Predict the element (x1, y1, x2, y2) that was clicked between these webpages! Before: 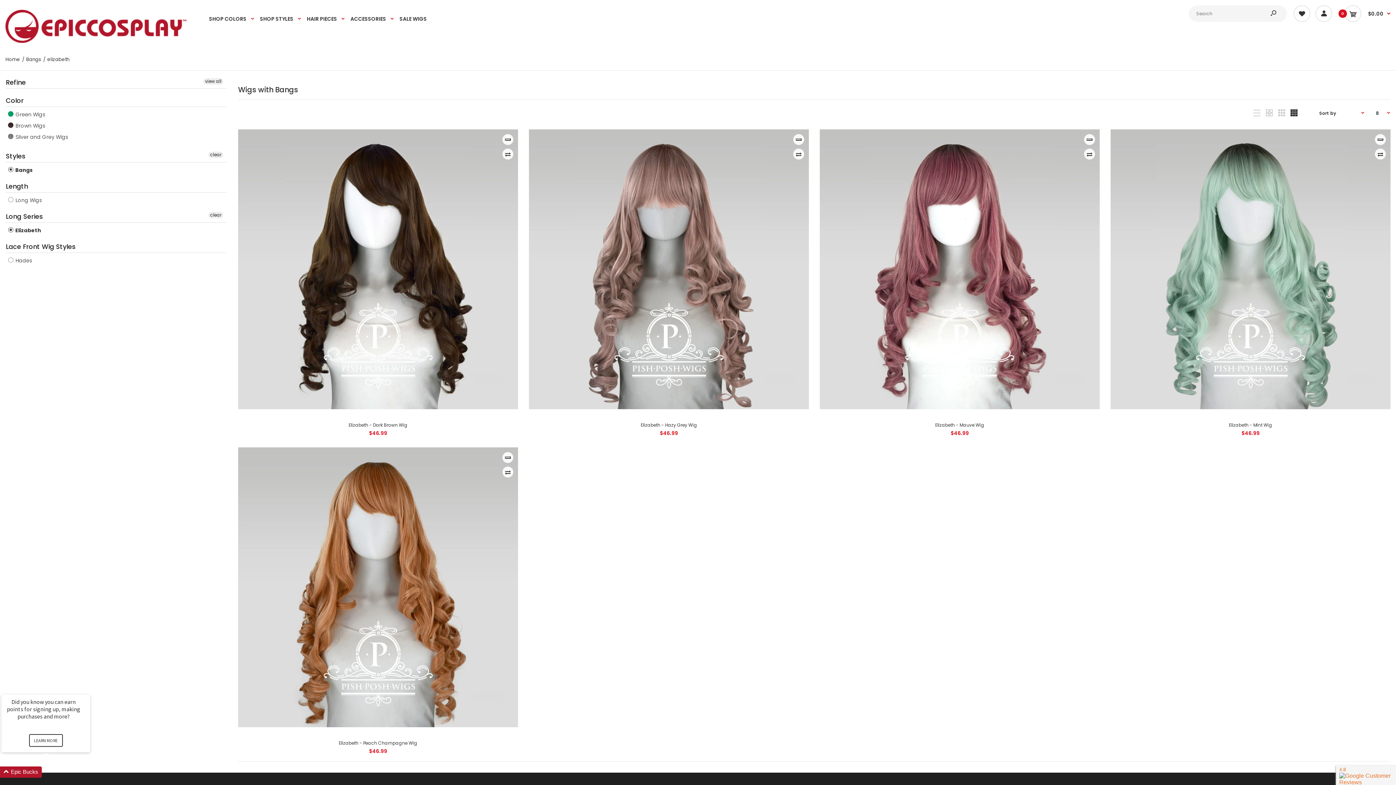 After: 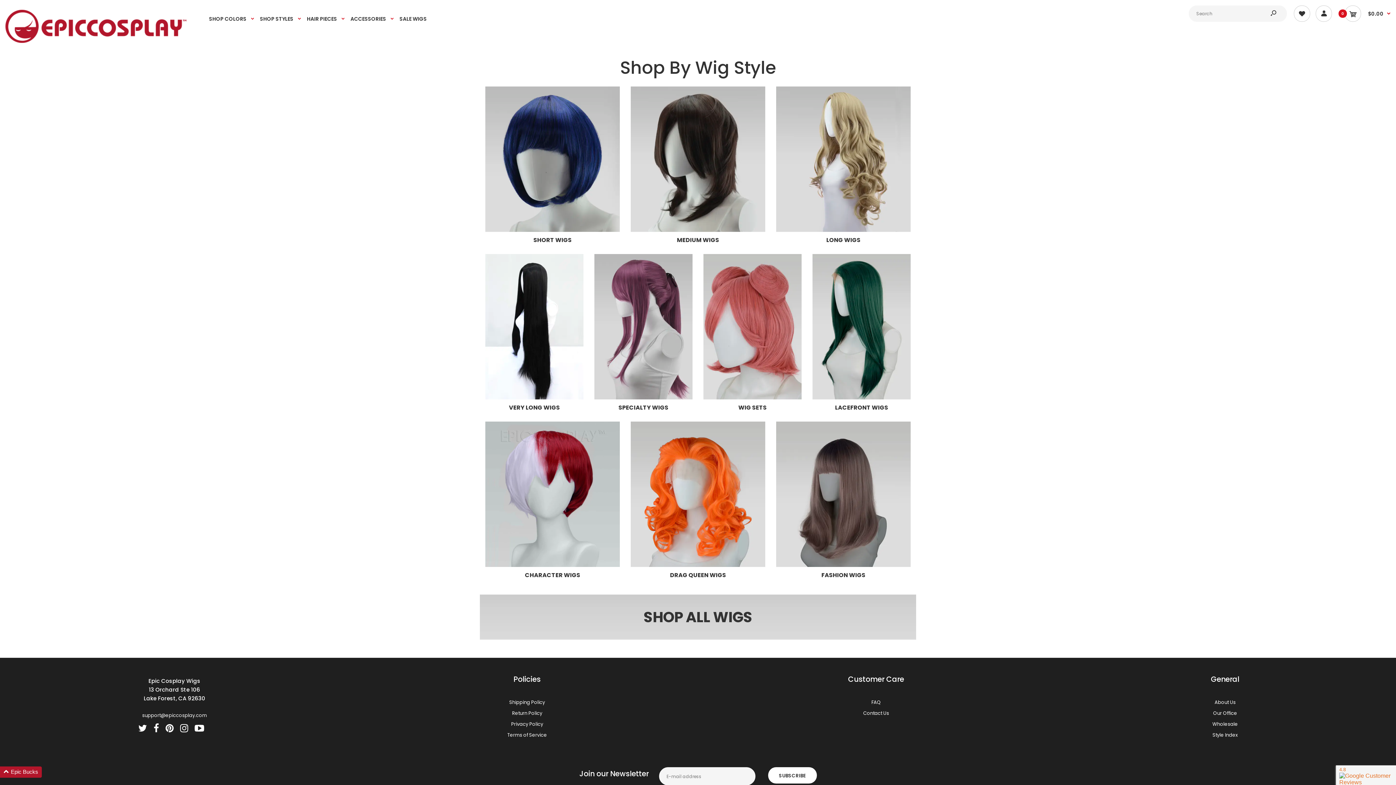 Action: label: SHOP STYLES bbox: (259, 5, 301, 31)